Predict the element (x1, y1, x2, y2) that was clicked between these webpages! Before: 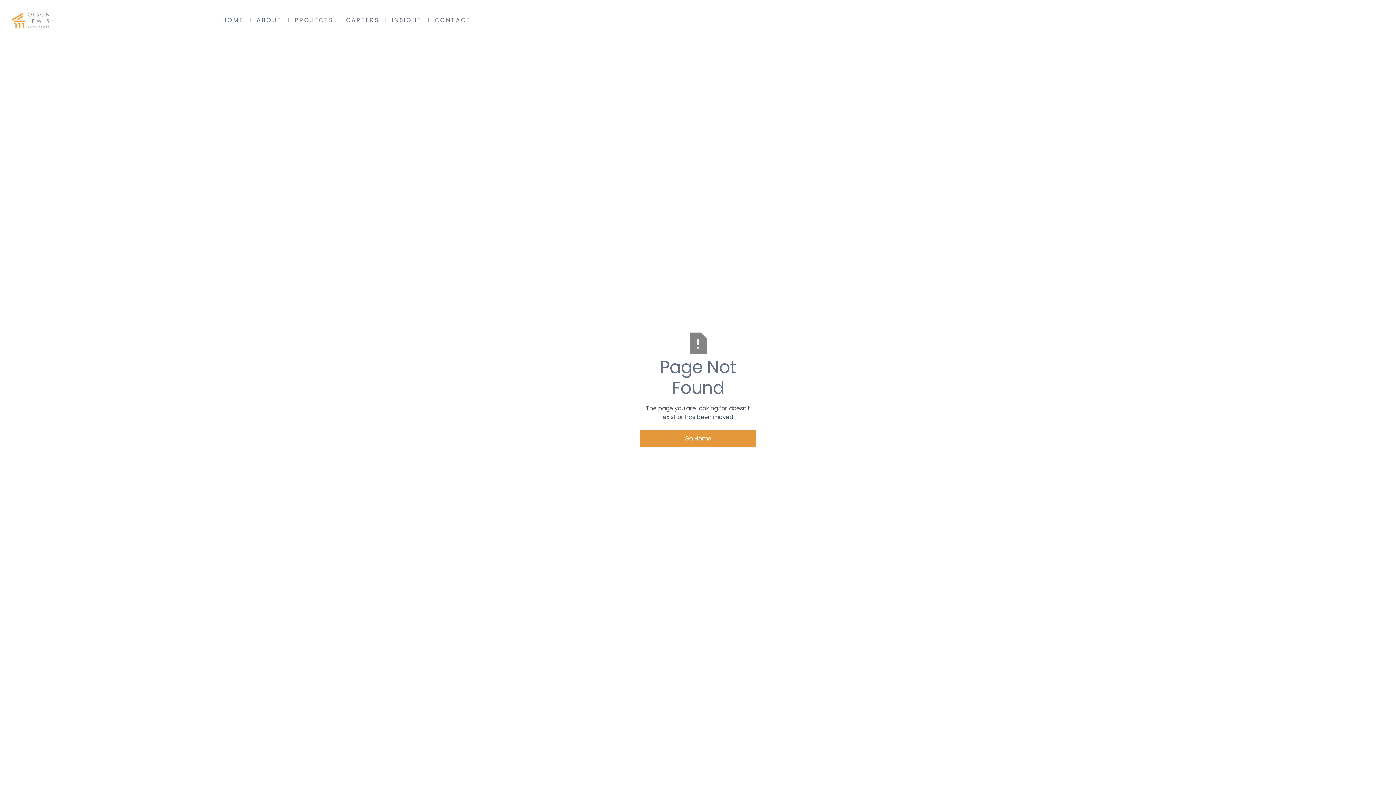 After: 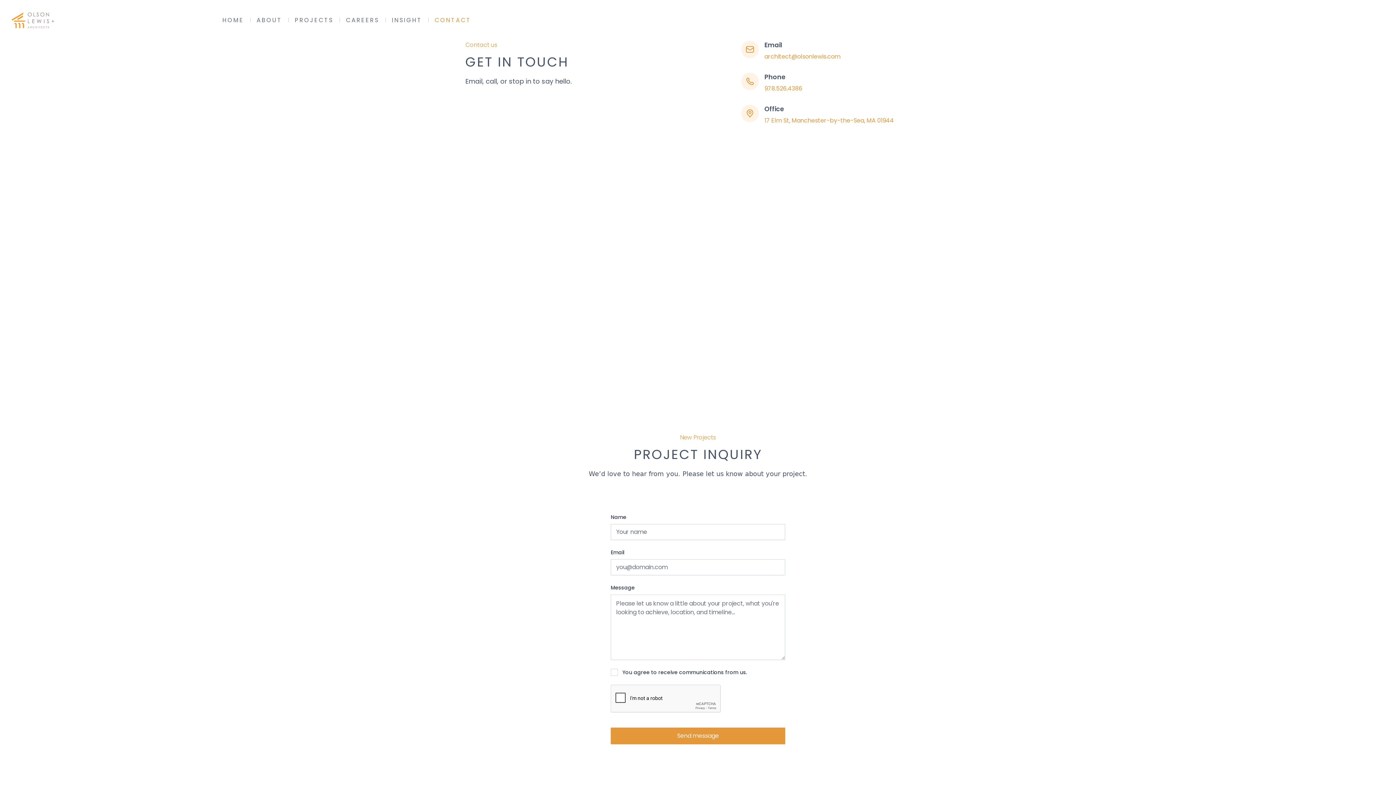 Action: bbox: (429, 13, 477, 27) label: CONTACT